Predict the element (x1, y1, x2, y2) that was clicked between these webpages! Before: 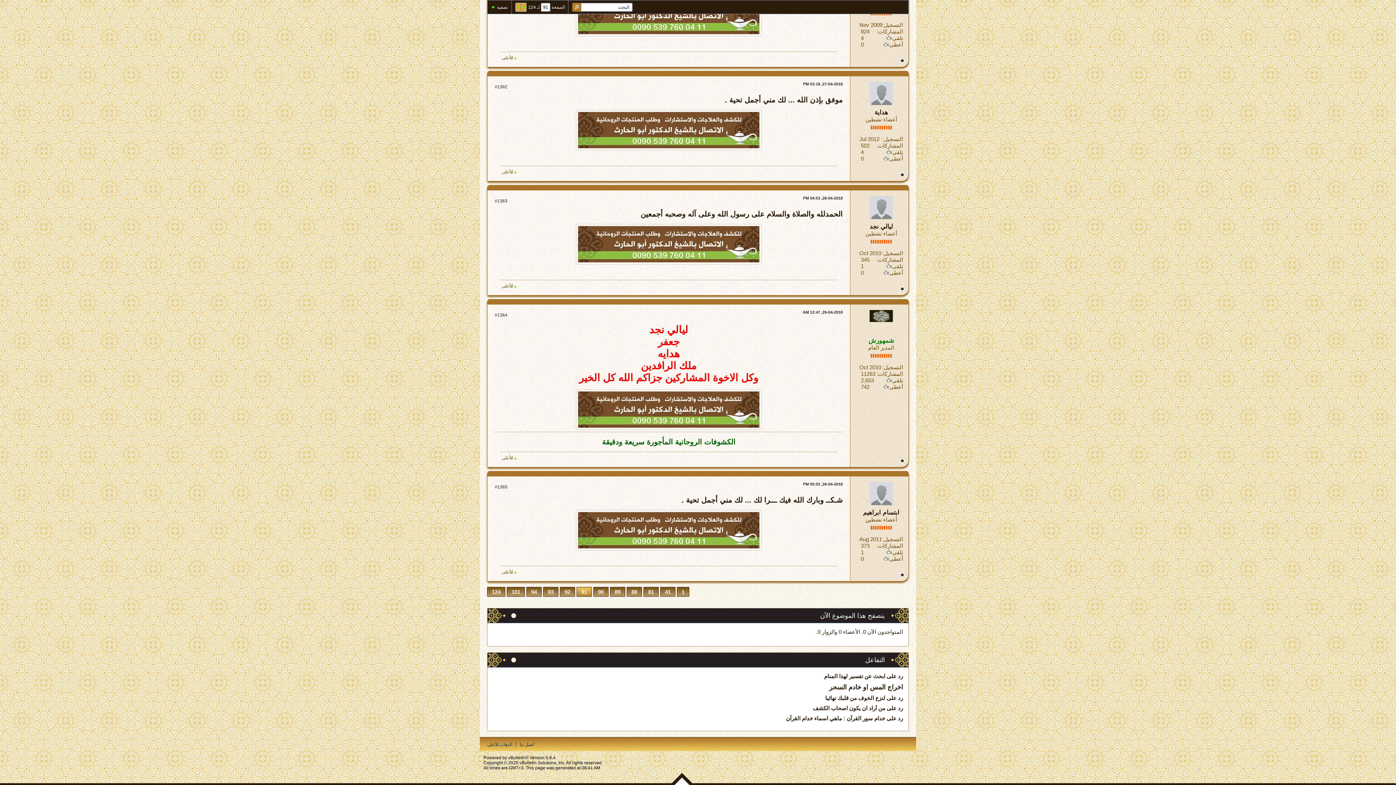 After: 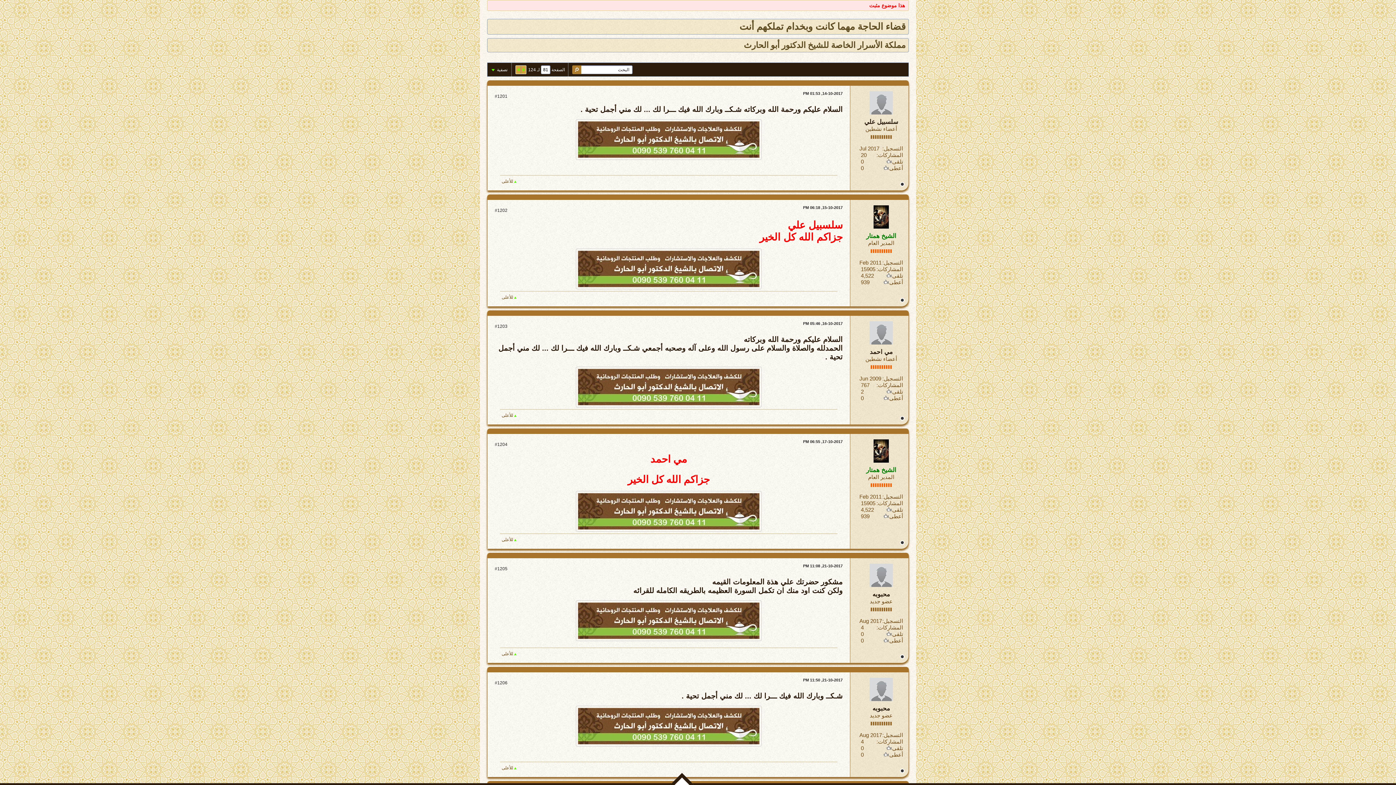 Action: label: 81 bbox: (643, 587, 658, 597)